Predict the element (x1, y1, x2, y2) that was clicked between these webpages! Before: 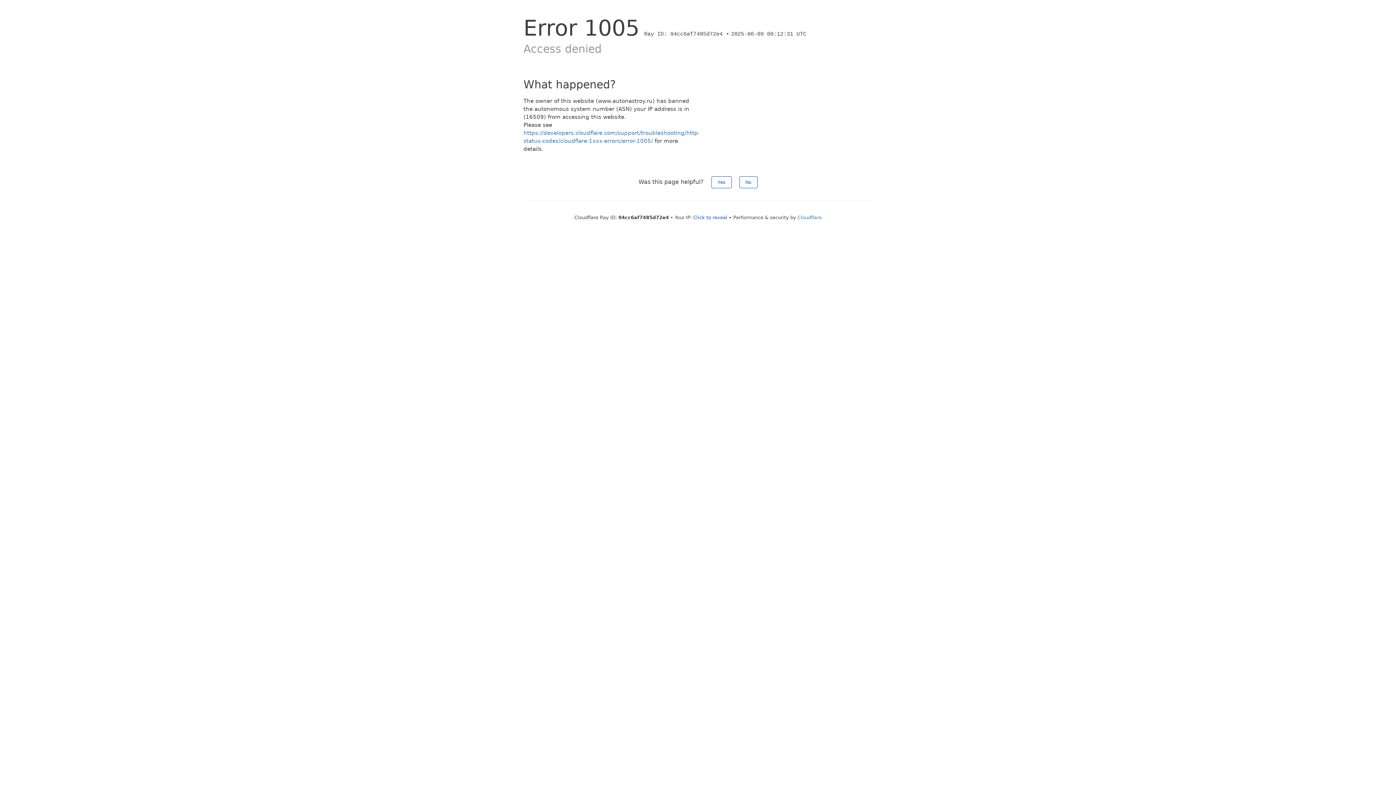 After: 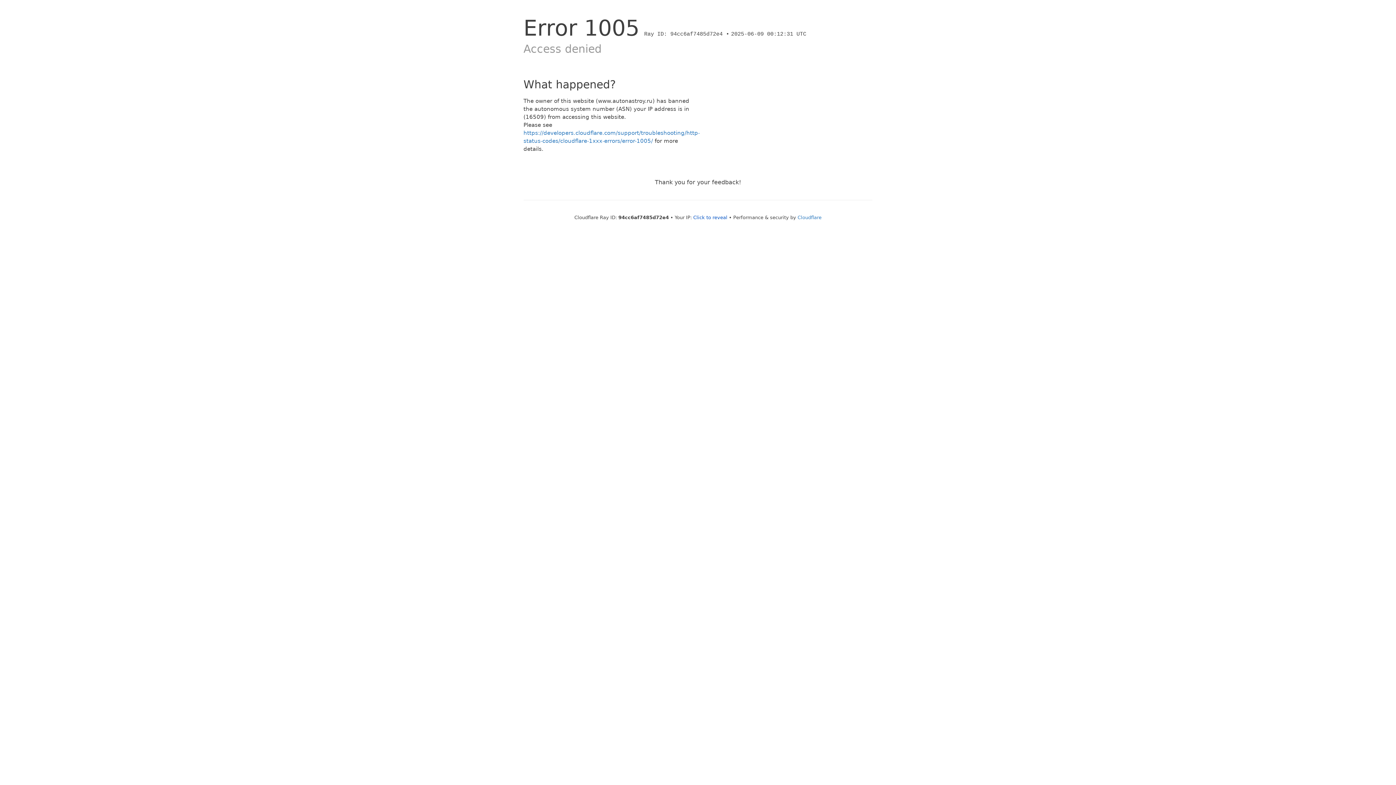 Action: bbox: (711, 176, 731, 188) label: Yes